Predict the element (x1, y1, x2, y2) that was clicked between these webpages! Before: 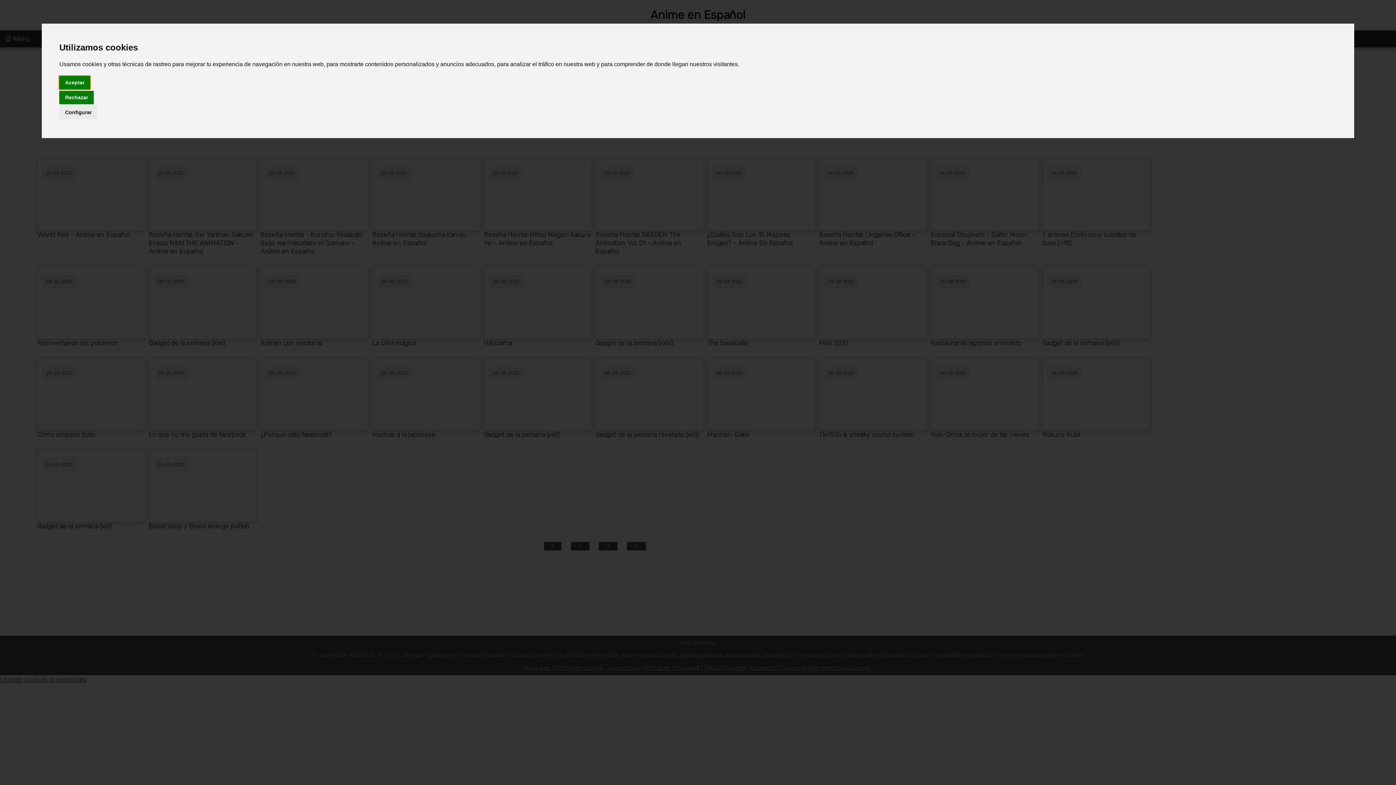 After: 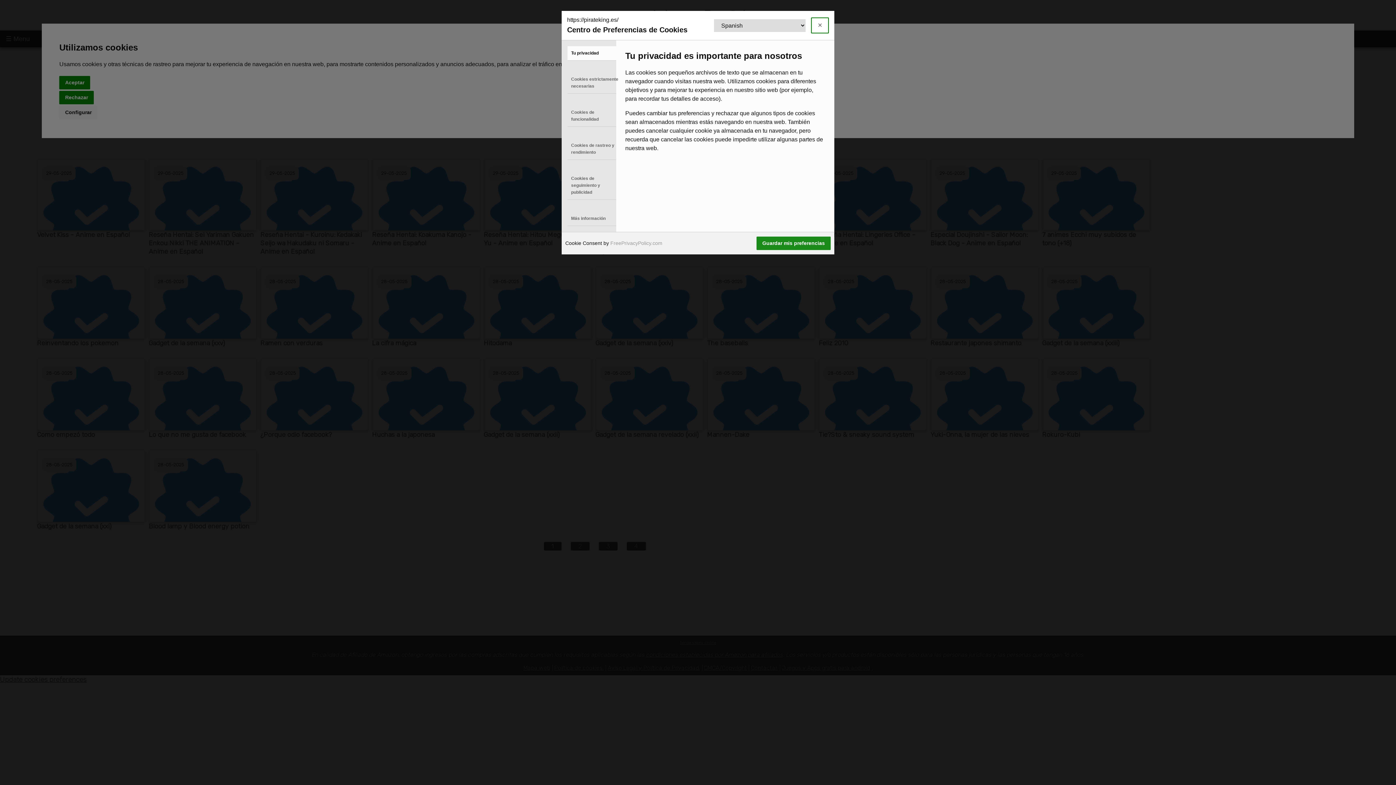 Action: bbox: (59, 105, 97, 119) label: Configurar